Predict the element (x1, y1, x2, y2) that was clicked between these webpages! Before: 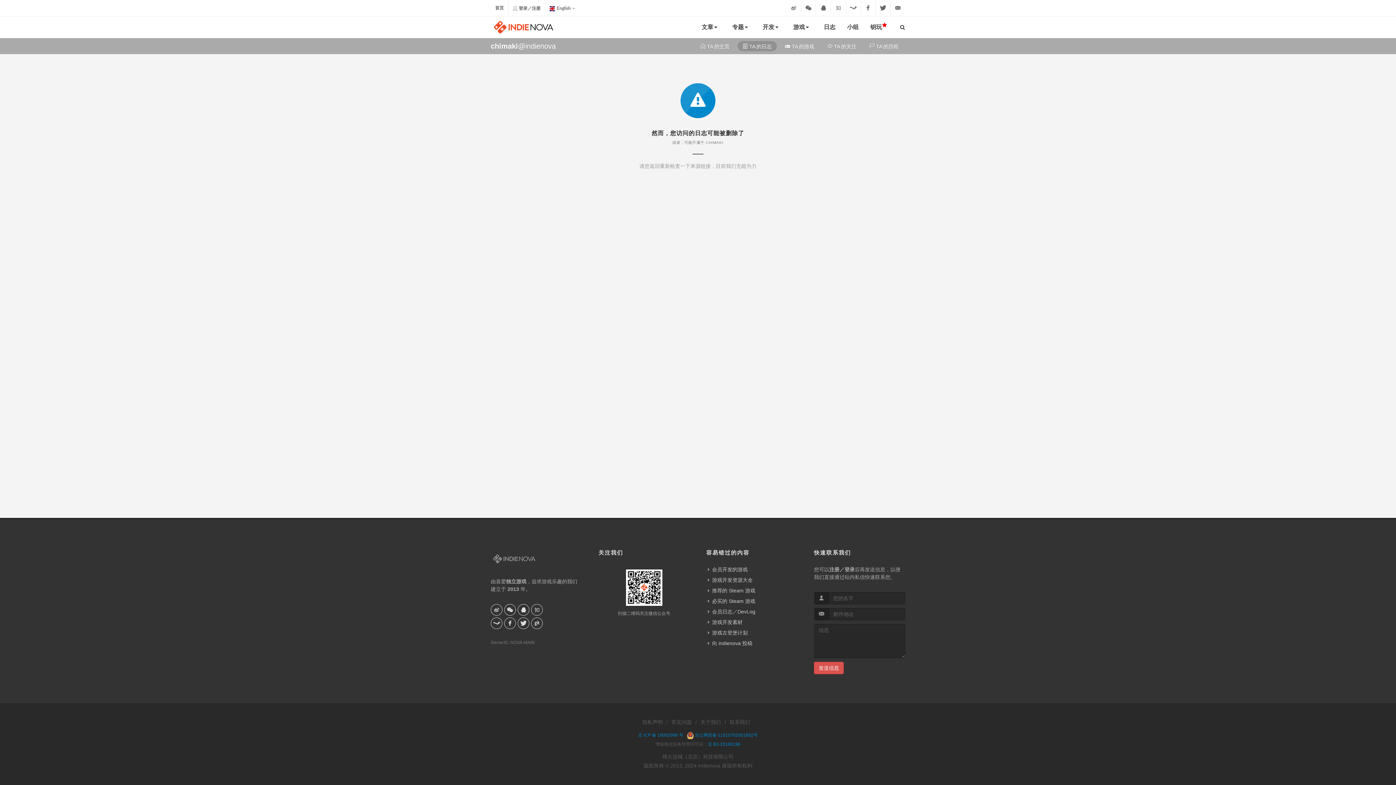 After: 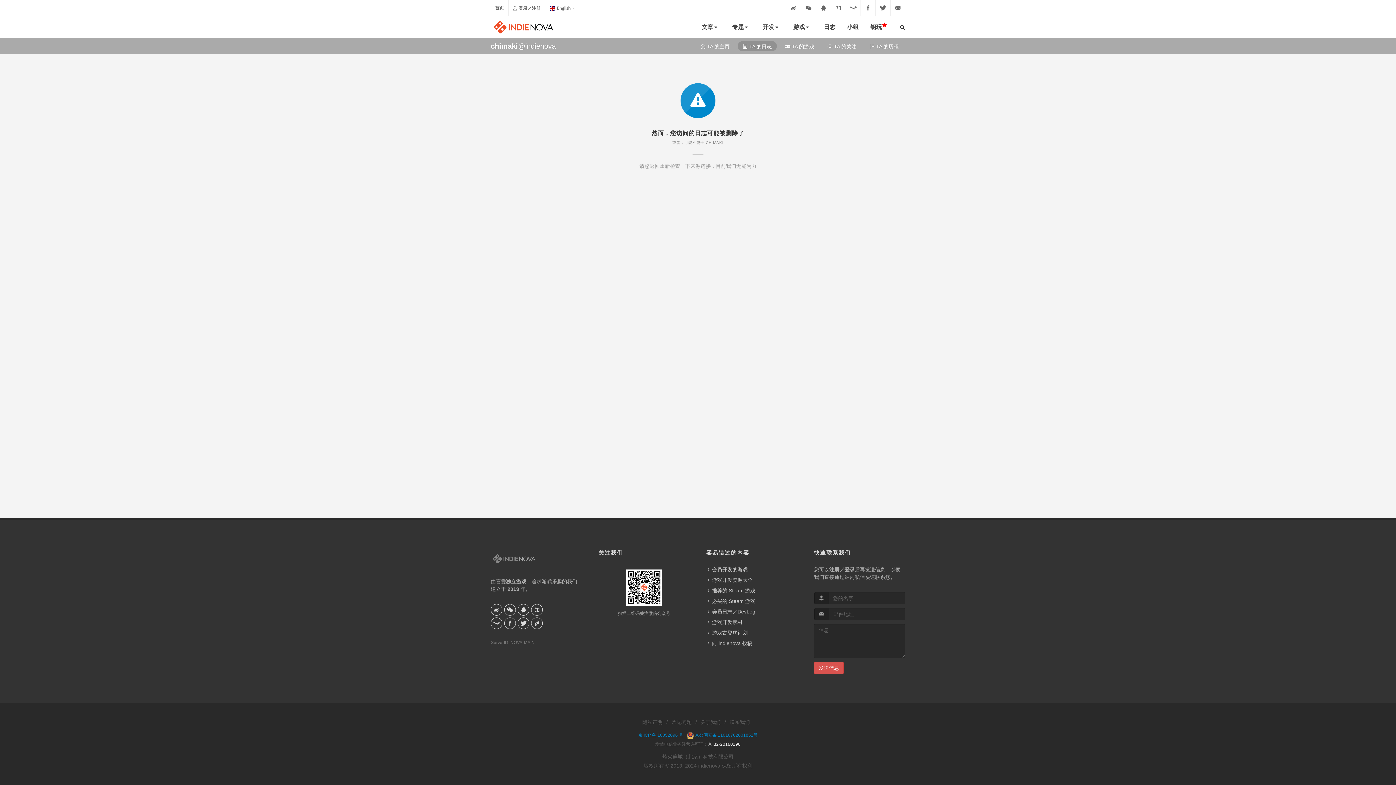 Action: bbox: (708, 742, 740, 747) label: 京 B2-20160196